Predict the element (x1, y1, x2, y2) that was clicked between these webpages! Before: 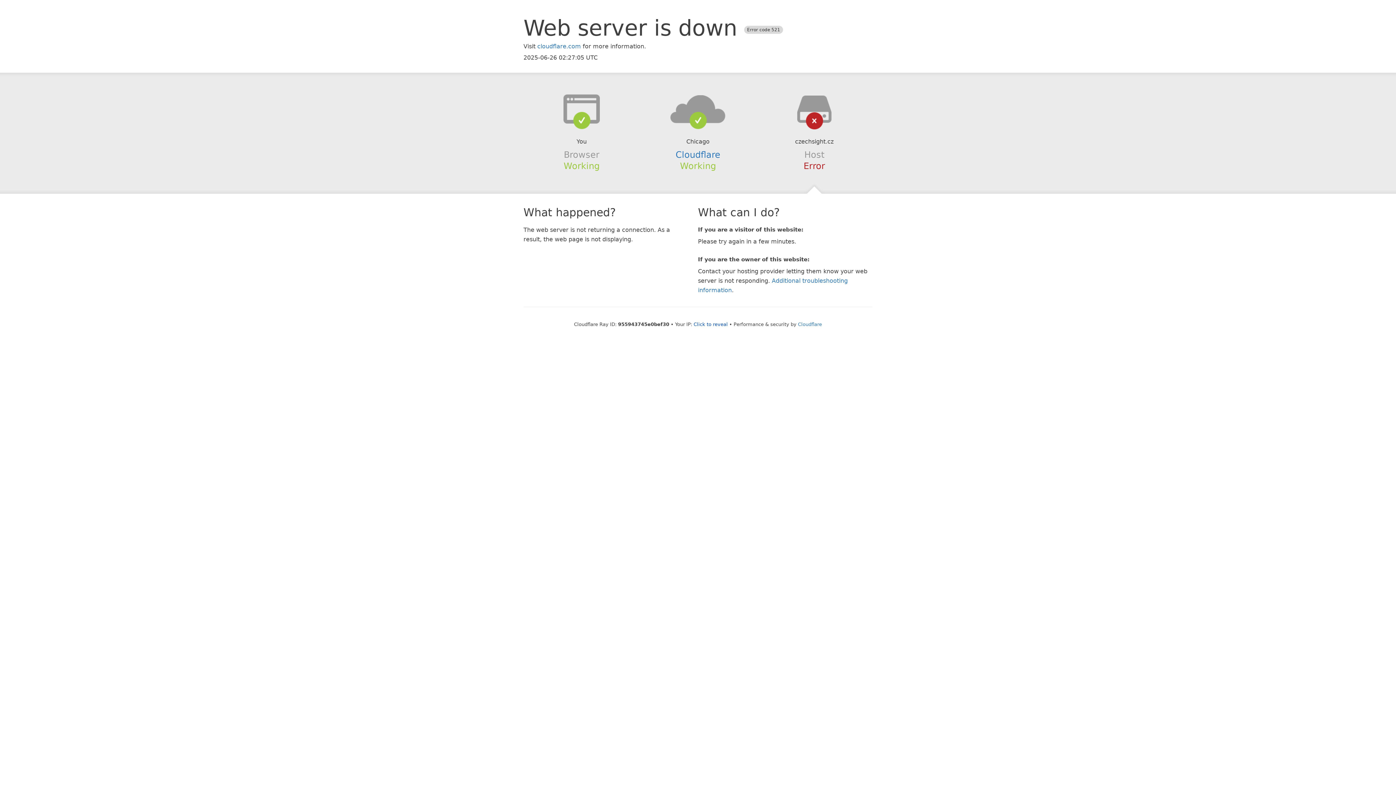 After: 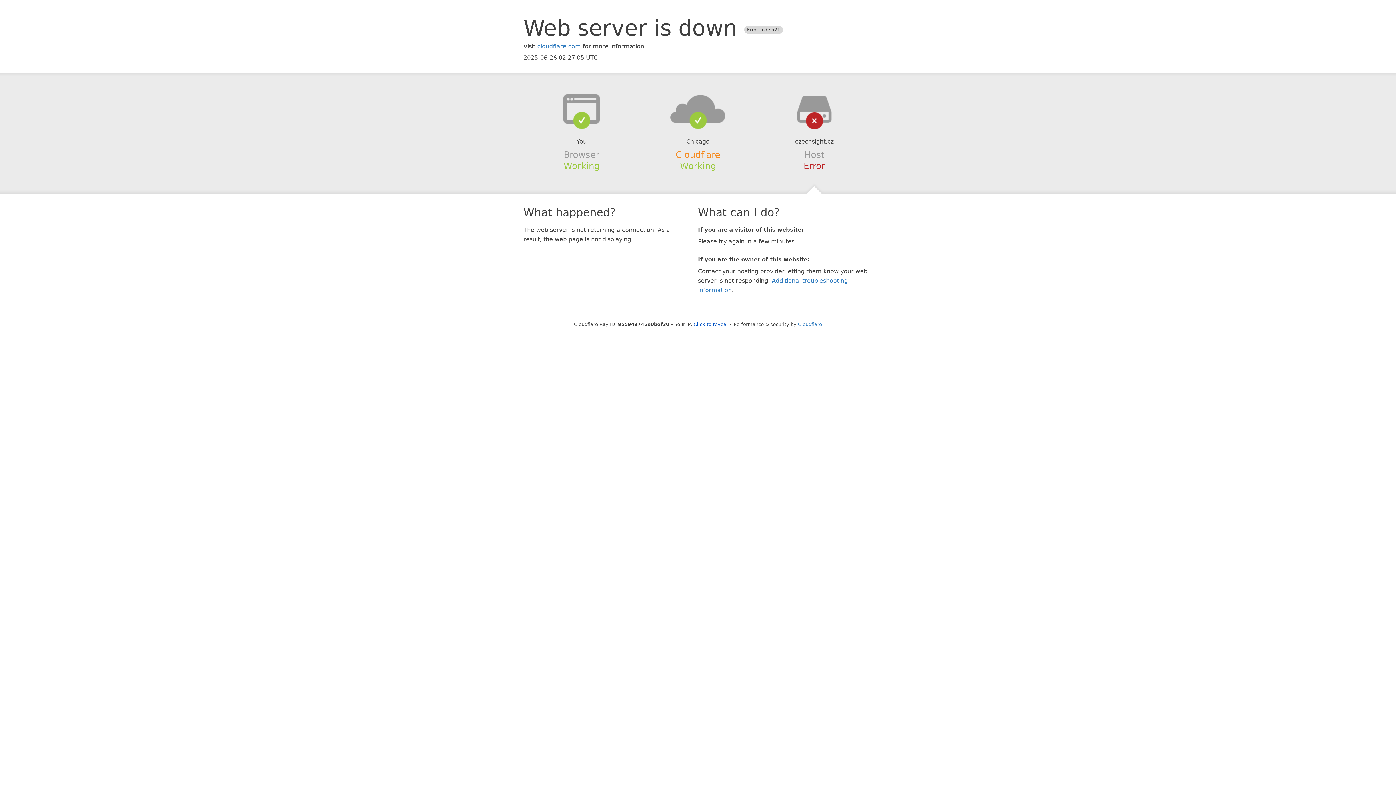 Action: bbox: (675, 149, 720, 159) label: Cloudflare